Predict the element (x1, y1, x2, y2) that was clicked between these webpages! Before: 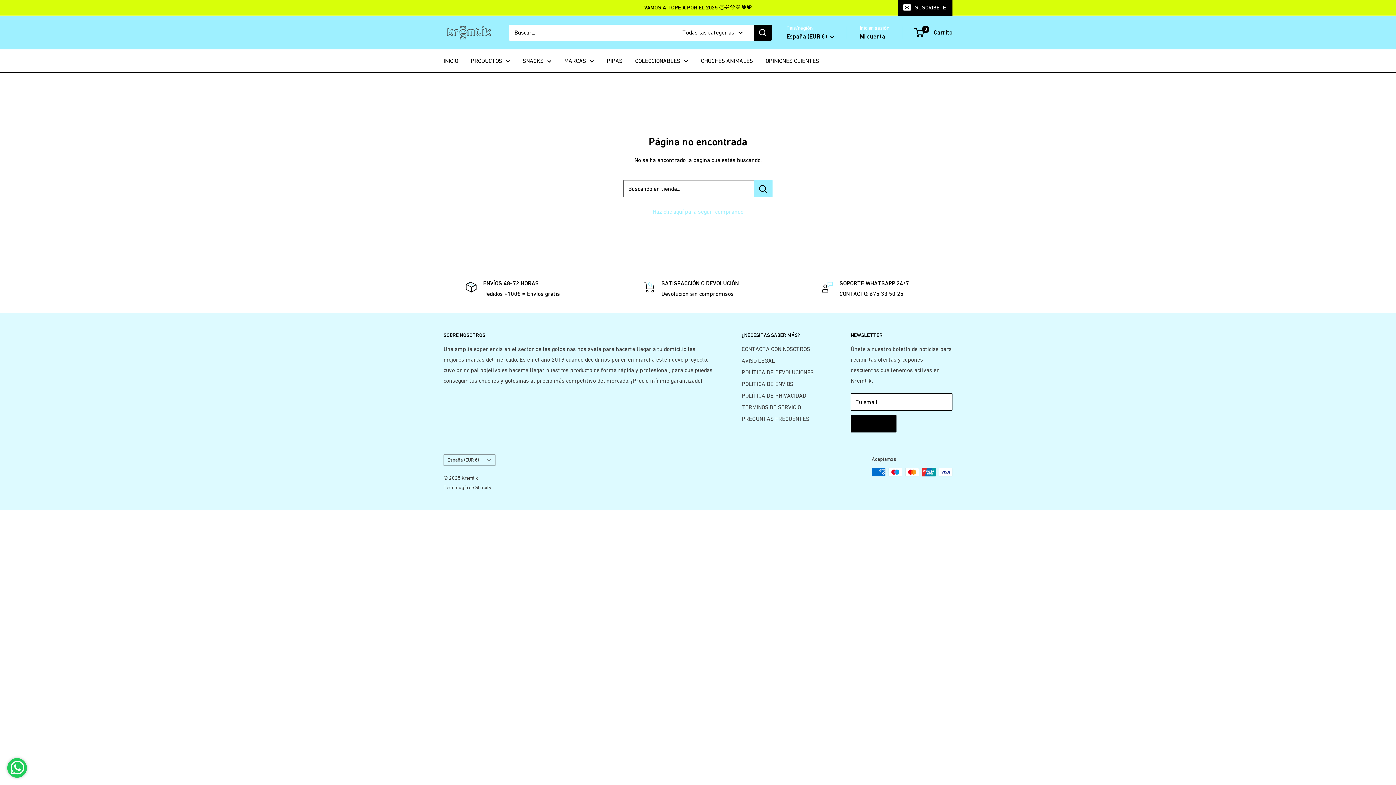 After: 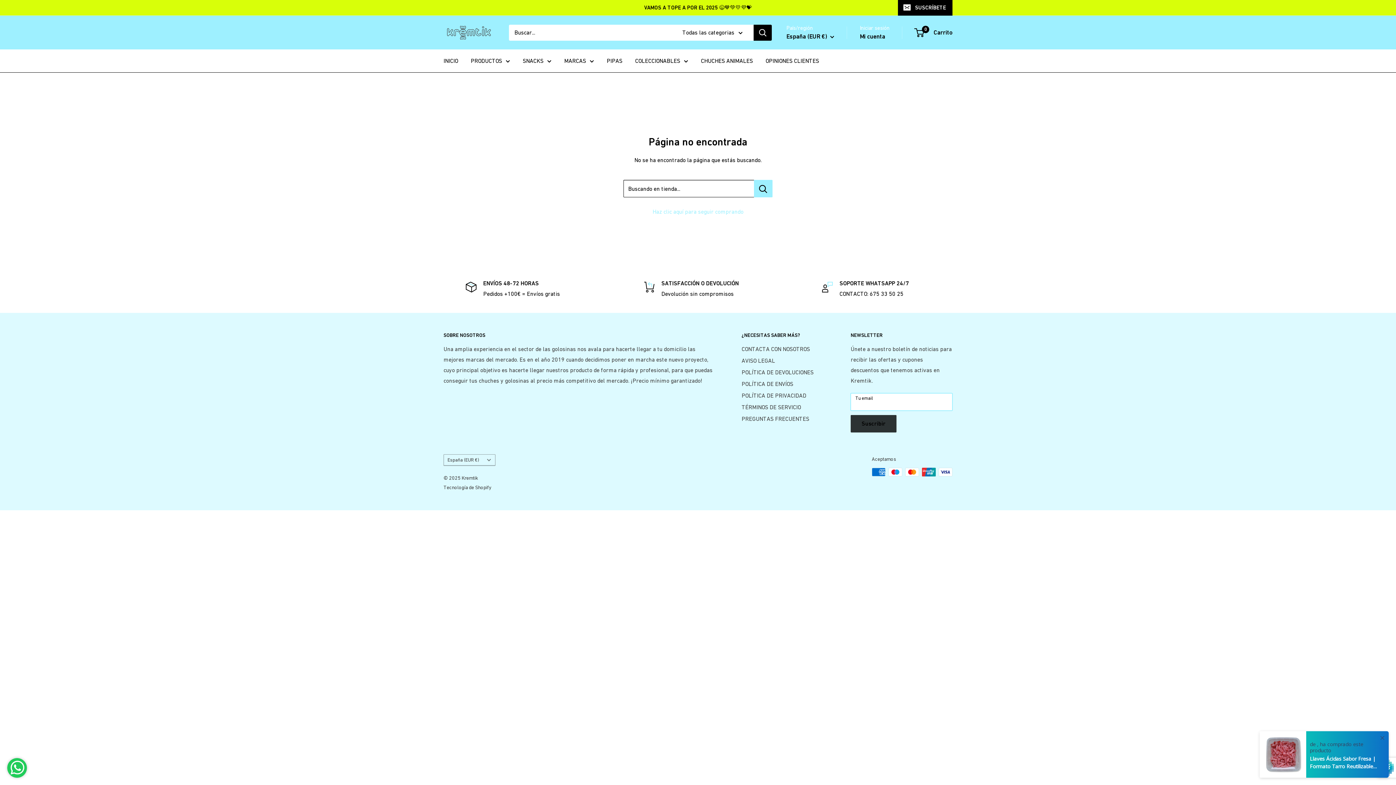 Action: label: Suscribir bbox: (850, 415, 896, 432)